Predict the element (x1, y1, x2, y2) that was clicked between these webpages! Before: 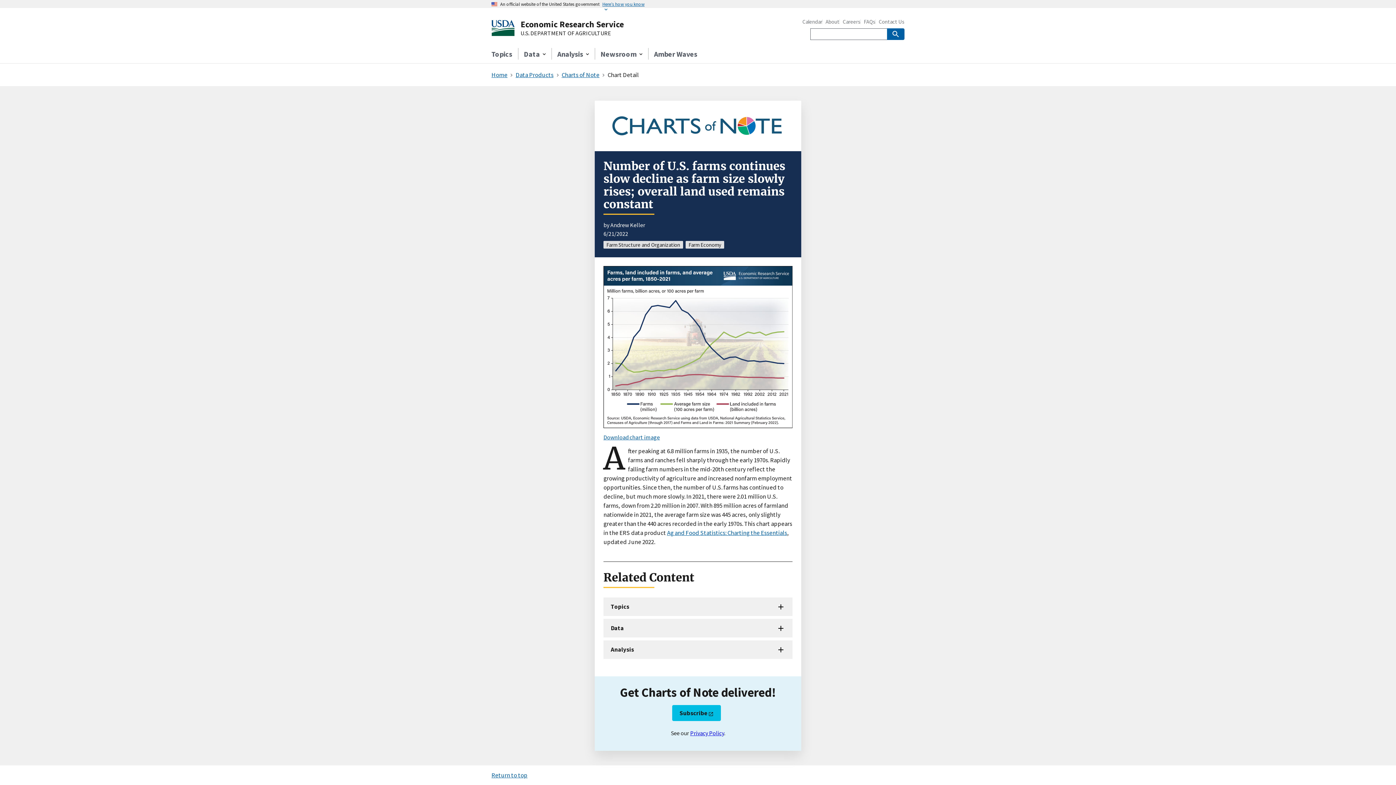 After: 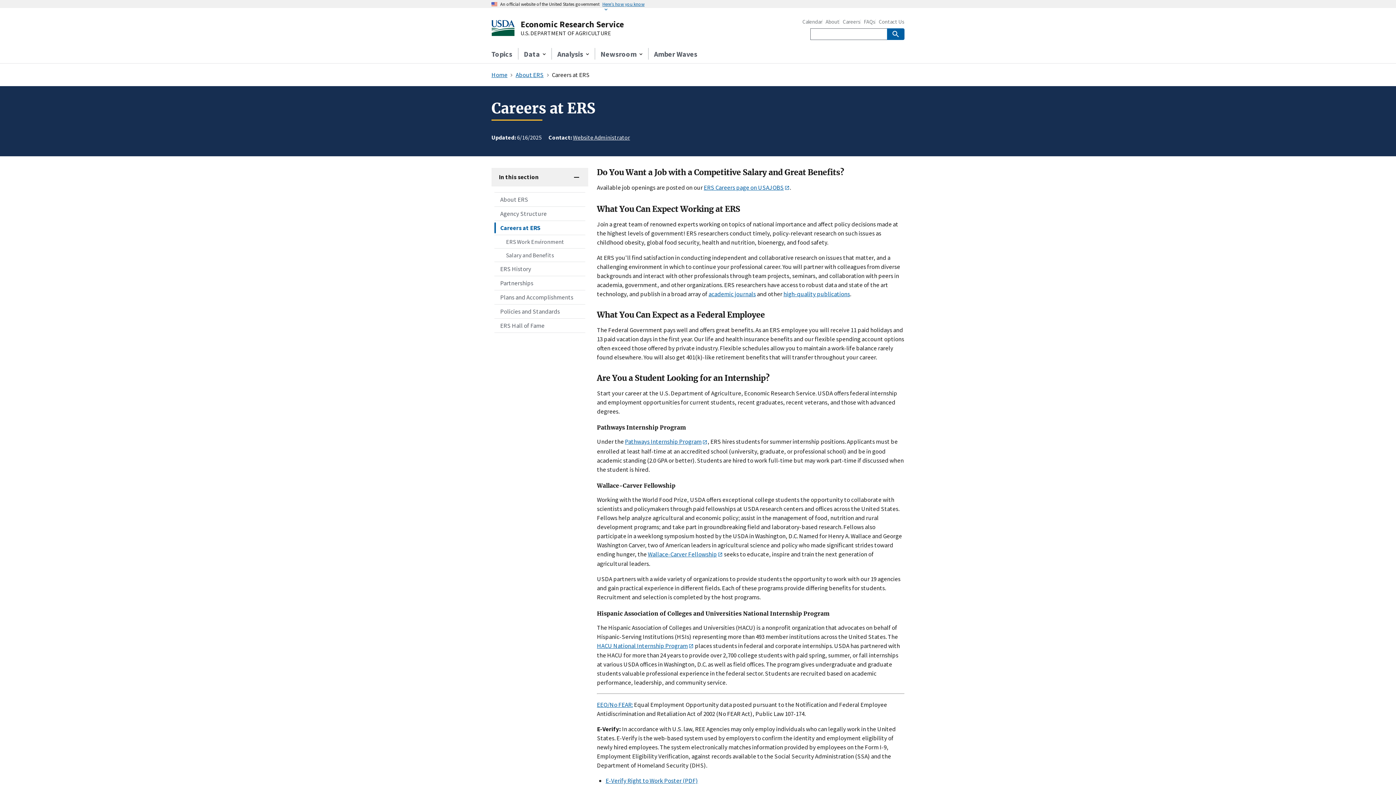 Action: bbox: (842, 19, 860, 24) label: Careers